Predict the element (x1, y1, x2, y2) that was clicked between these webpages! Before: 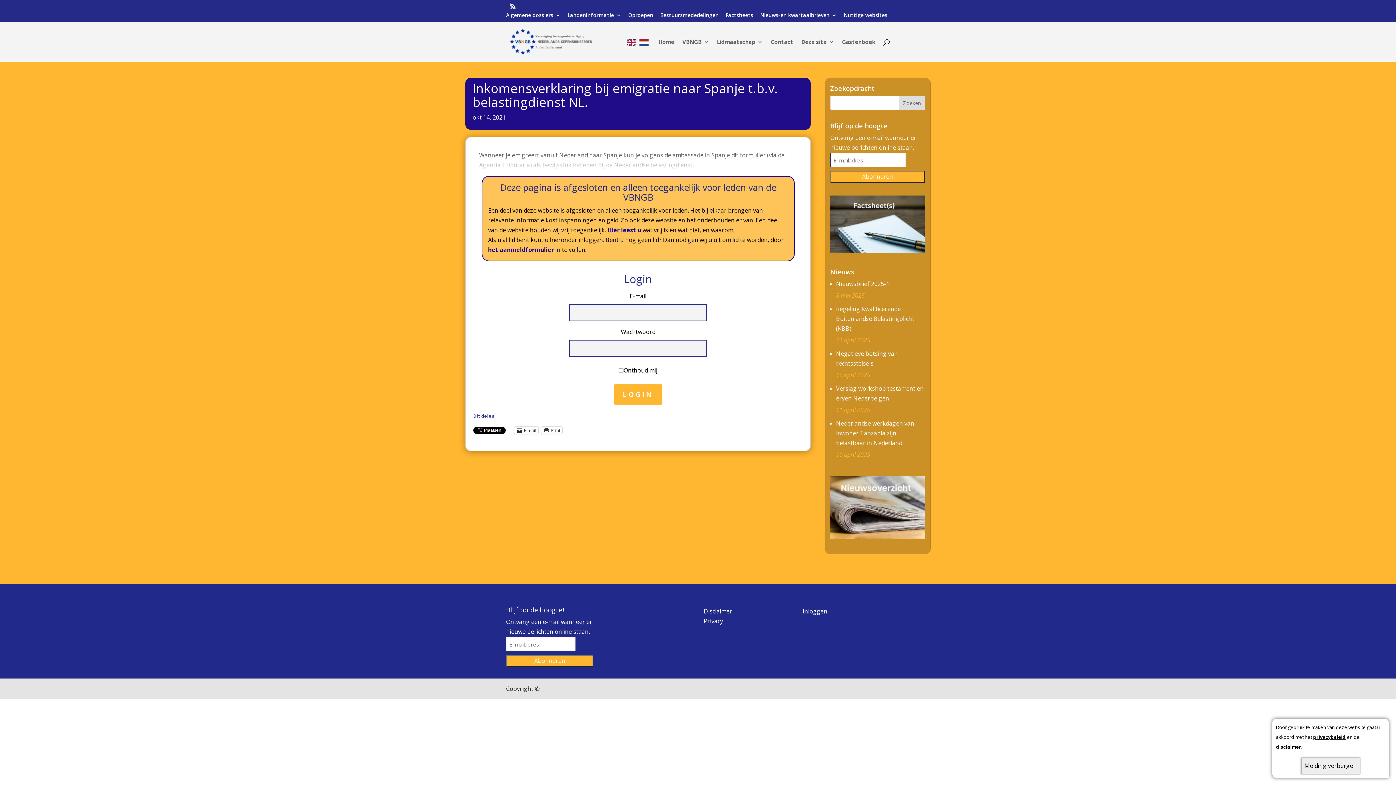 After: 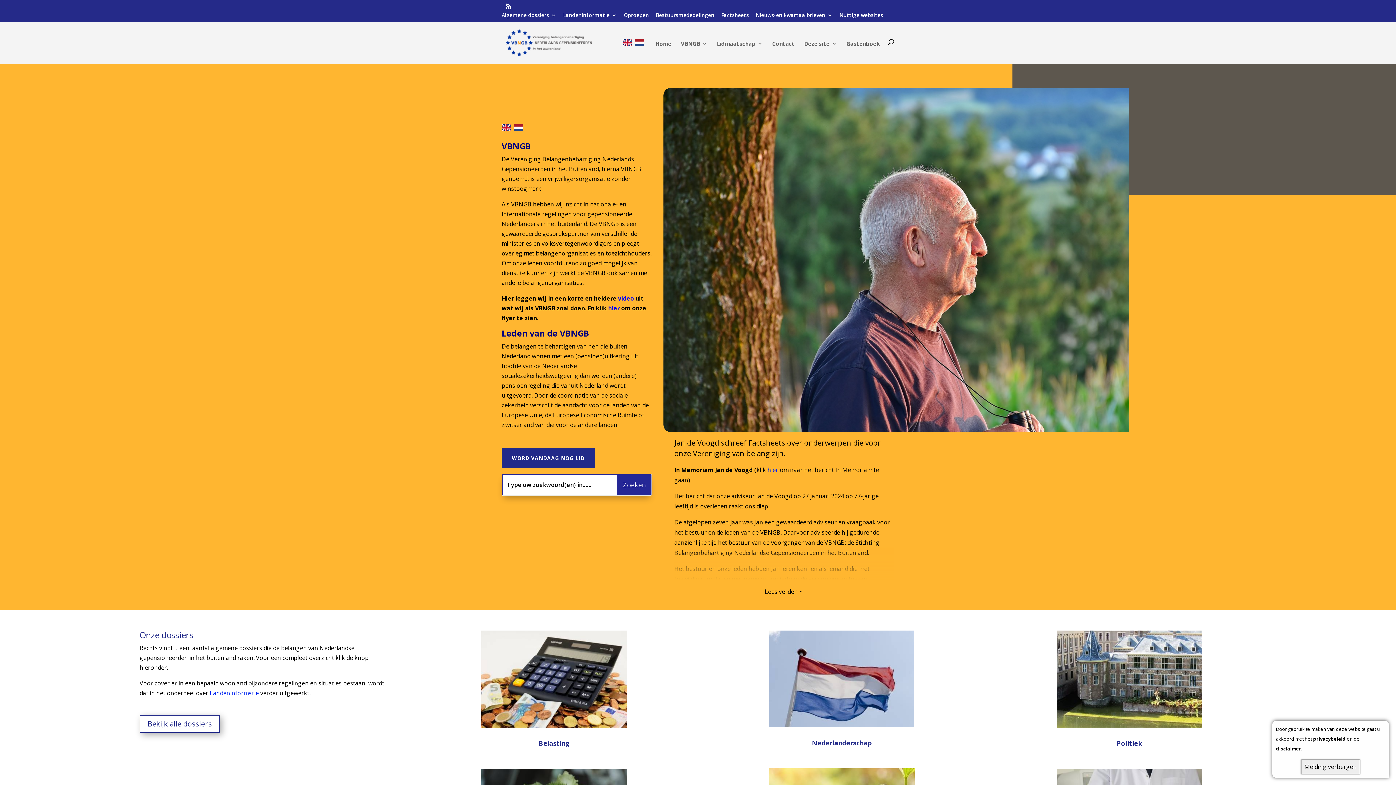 Action: label: Home bbox: (658, 39, 674, 61)